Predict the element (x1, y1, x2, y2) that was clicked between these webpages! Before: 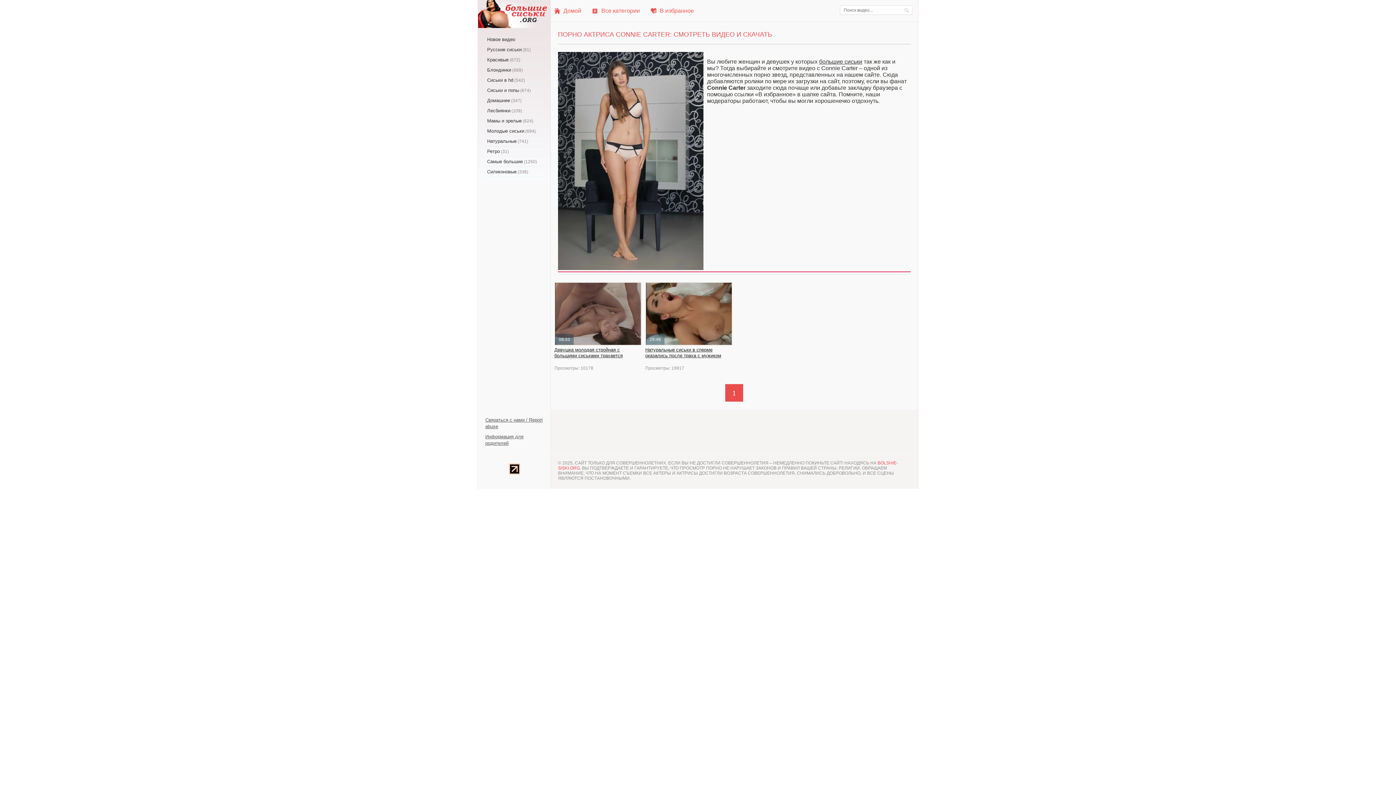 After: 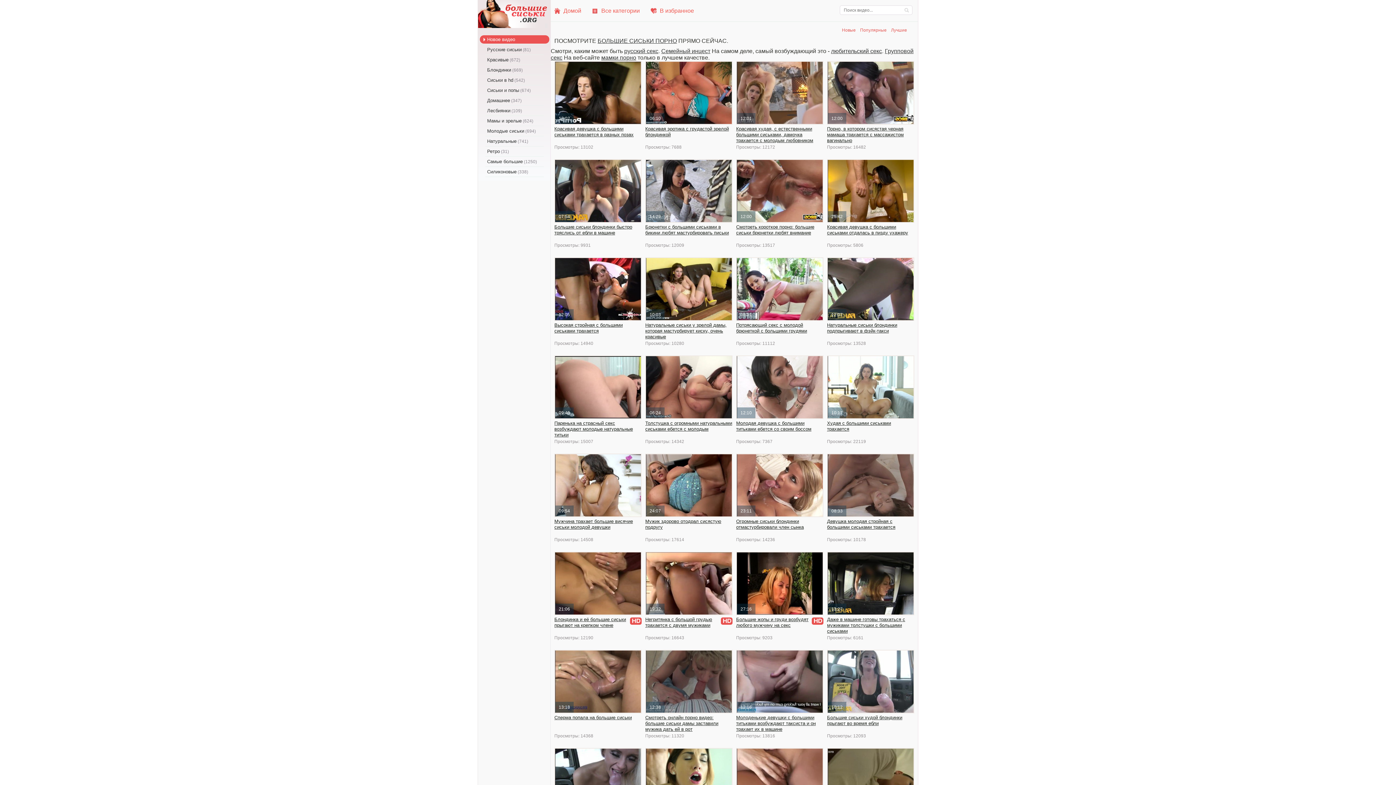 Action: bbox: (478, 22, 550, 29)